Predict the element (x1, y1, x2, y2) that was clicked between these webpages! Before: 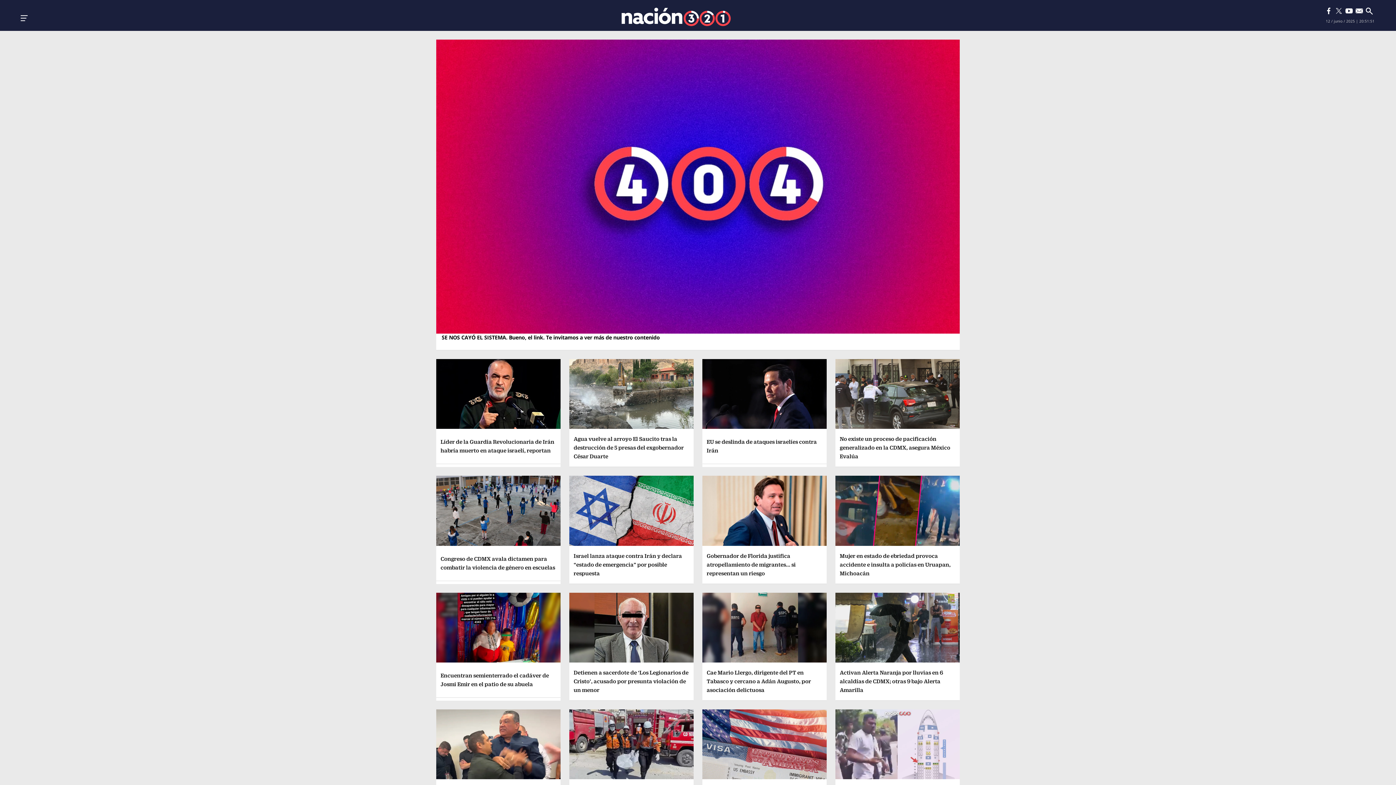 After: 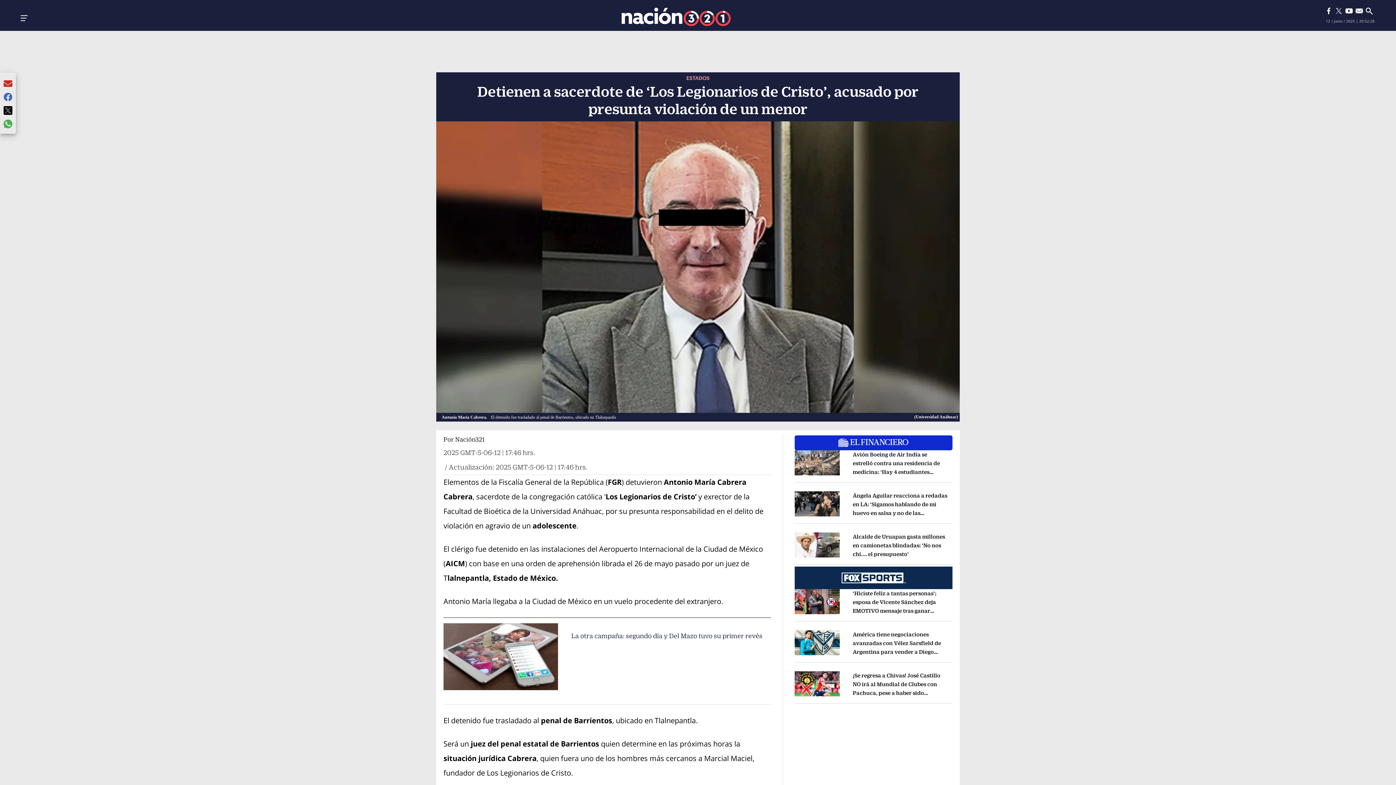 Action: bbox: (569, 592, 693, 662)